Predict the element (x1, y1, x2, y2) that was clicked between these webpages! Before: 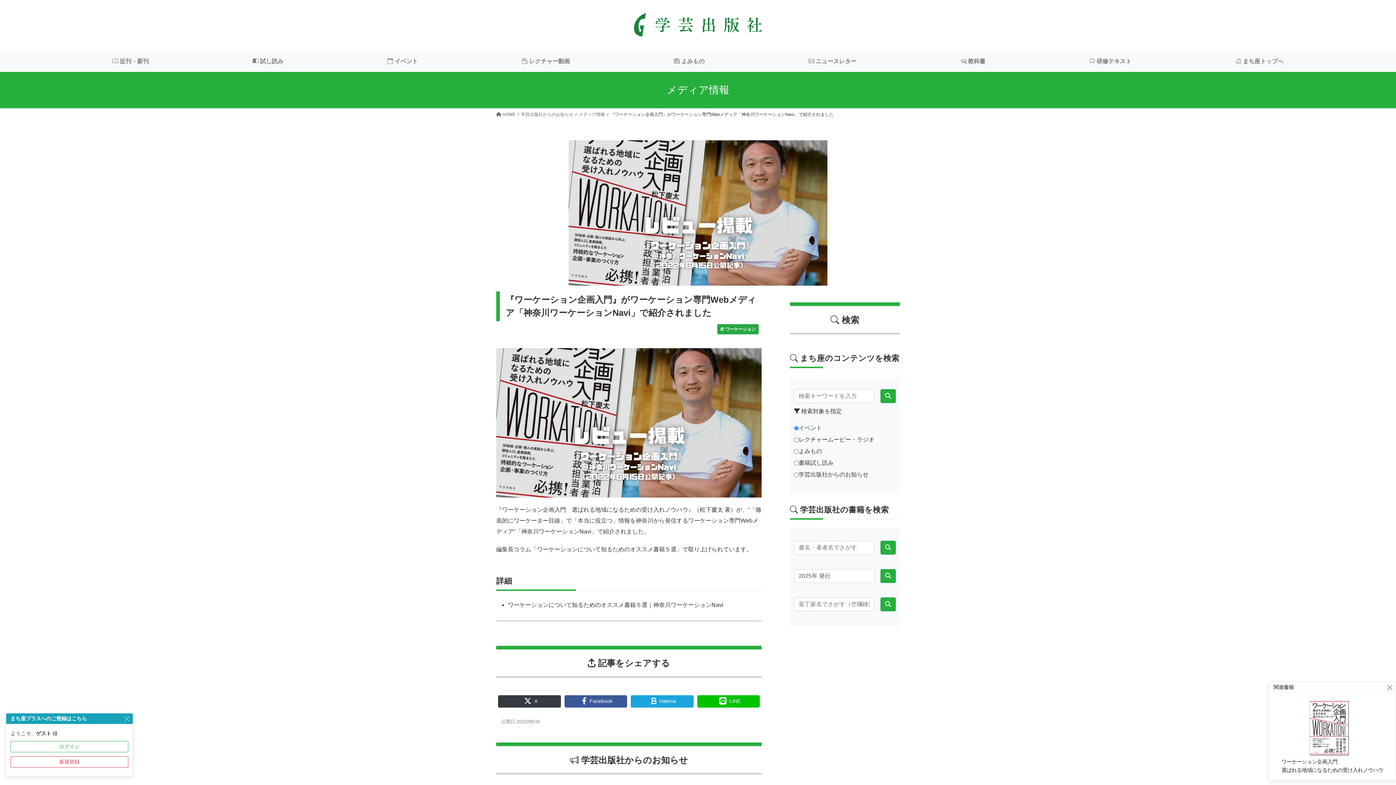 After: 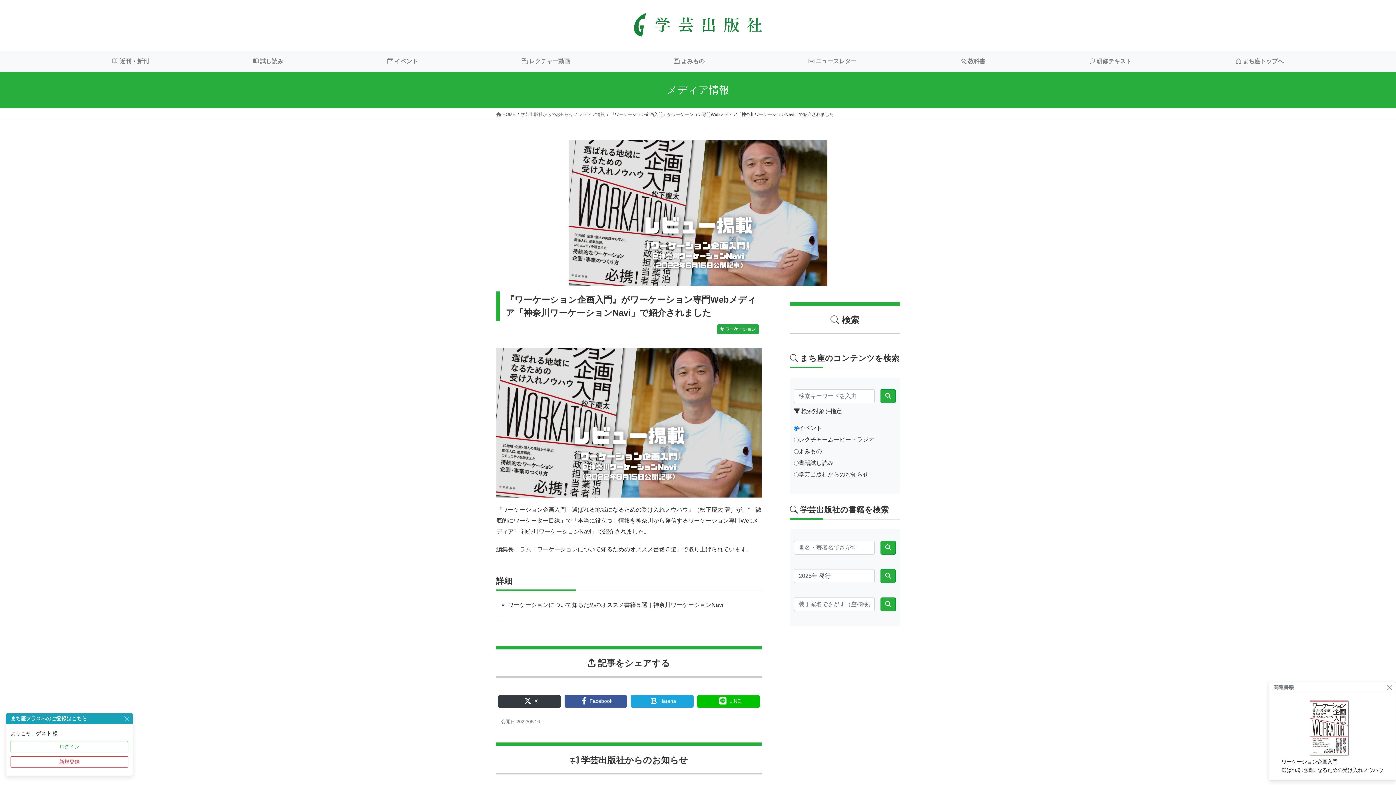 Action: label: LINE bbox: (697, 695, 760, 708)